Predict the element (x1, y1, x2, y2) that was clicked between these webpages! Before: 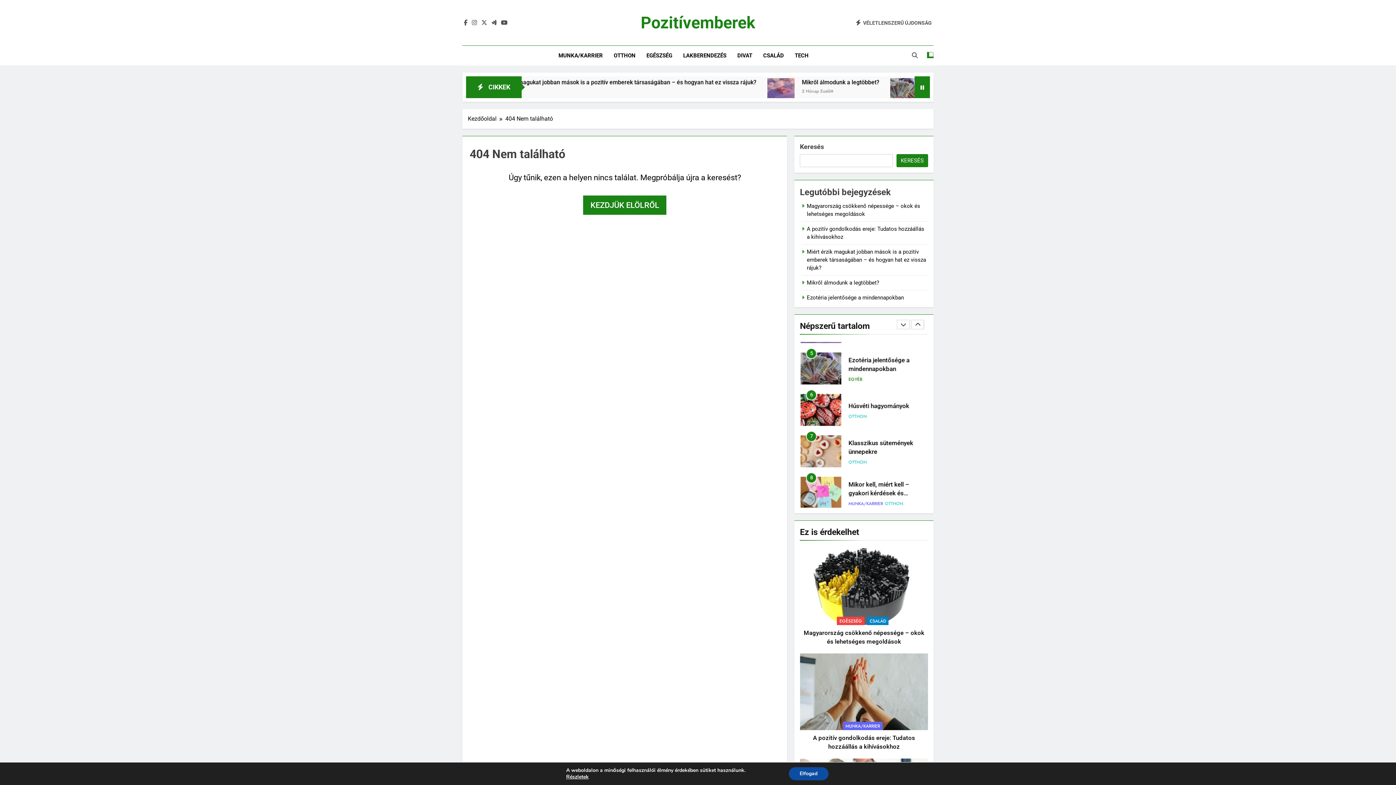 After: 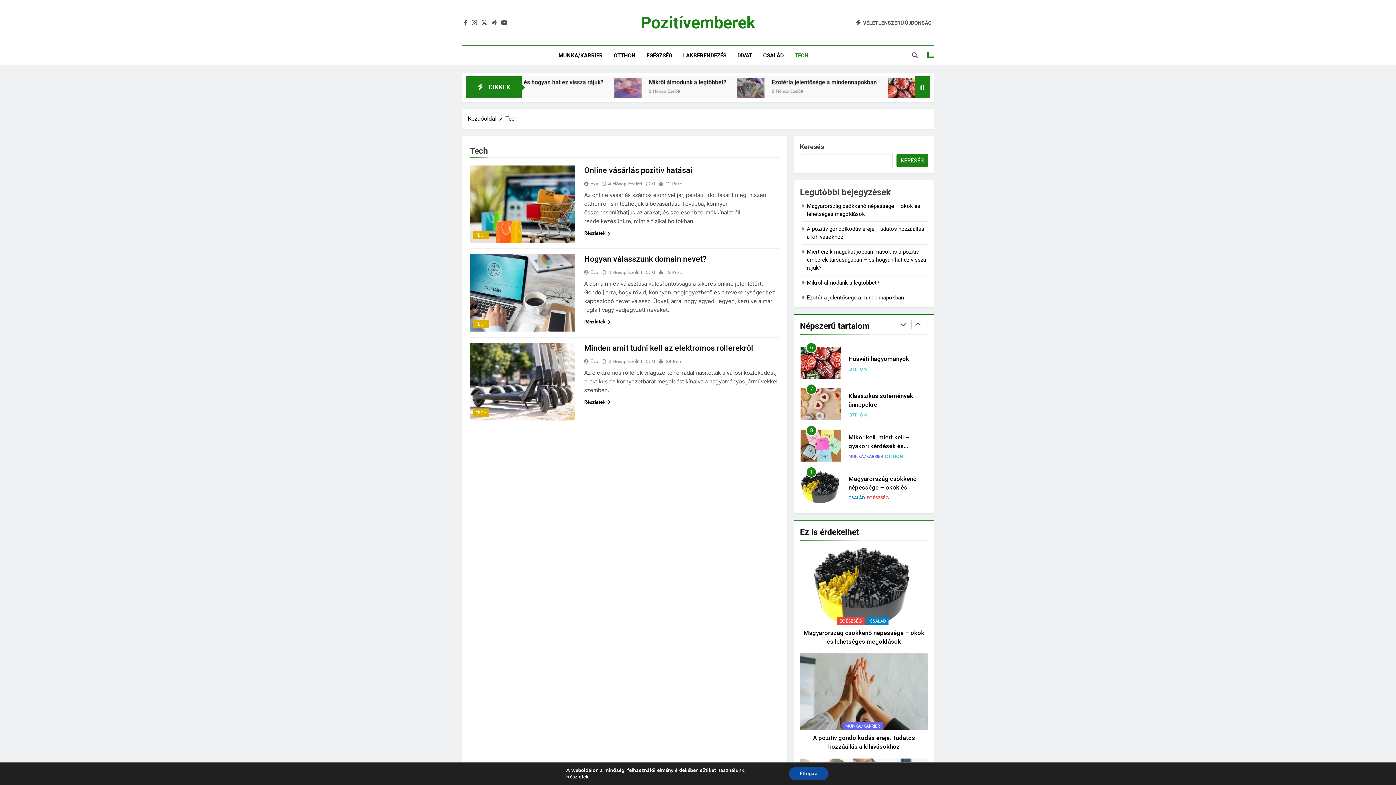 Action: label: TECH bbox: (789, 45, 814, 65)